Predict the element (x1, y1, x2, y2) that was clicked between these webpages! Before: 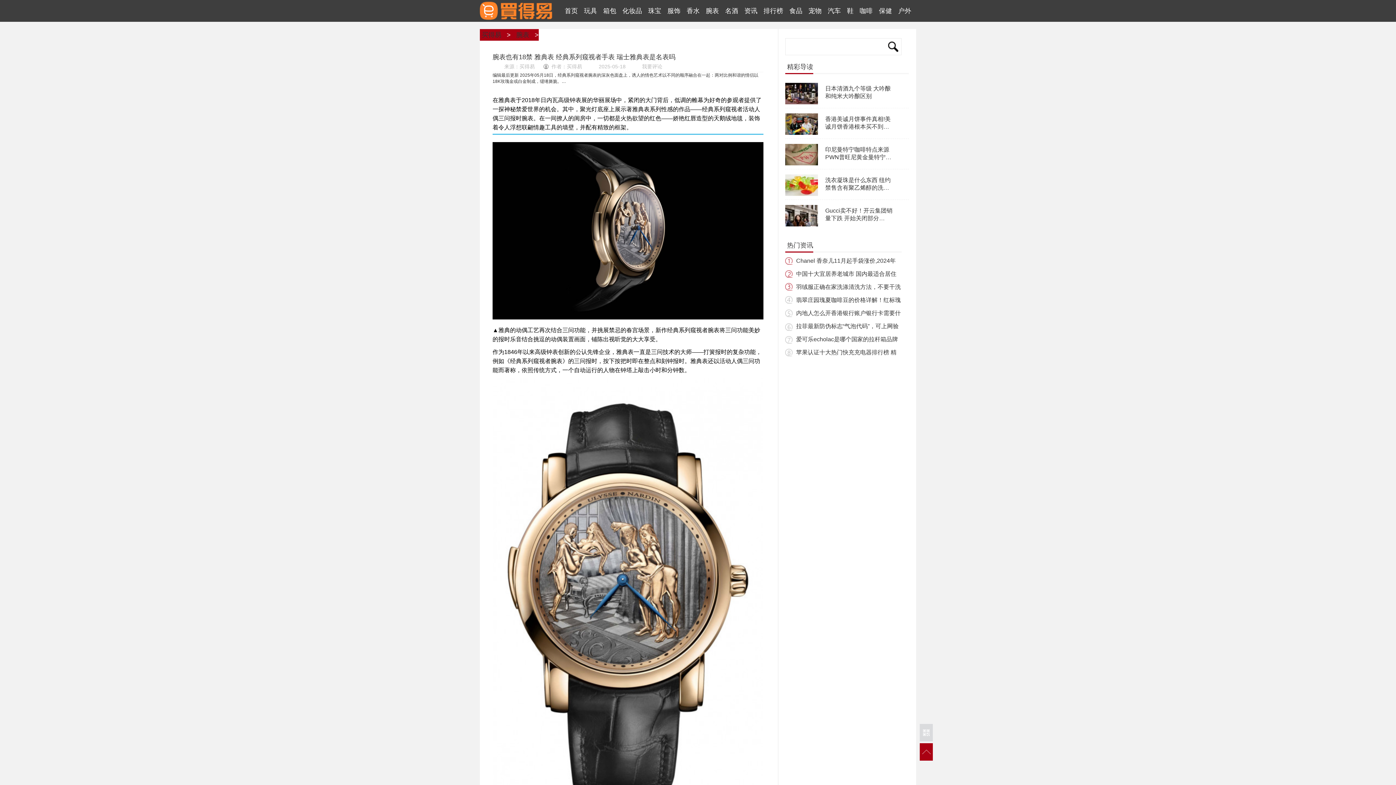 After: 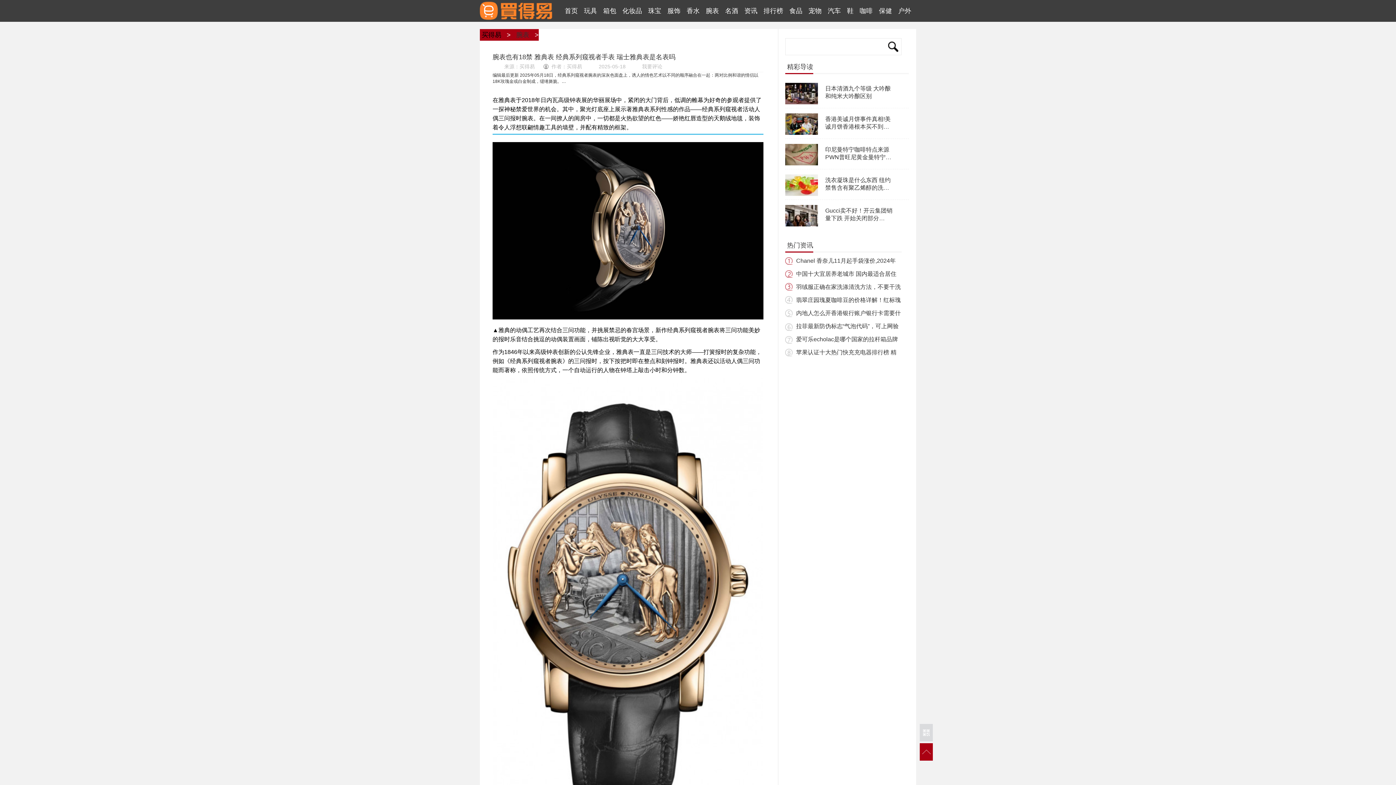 Action: bbox: (478, 31, 505, 38) label: 买得易